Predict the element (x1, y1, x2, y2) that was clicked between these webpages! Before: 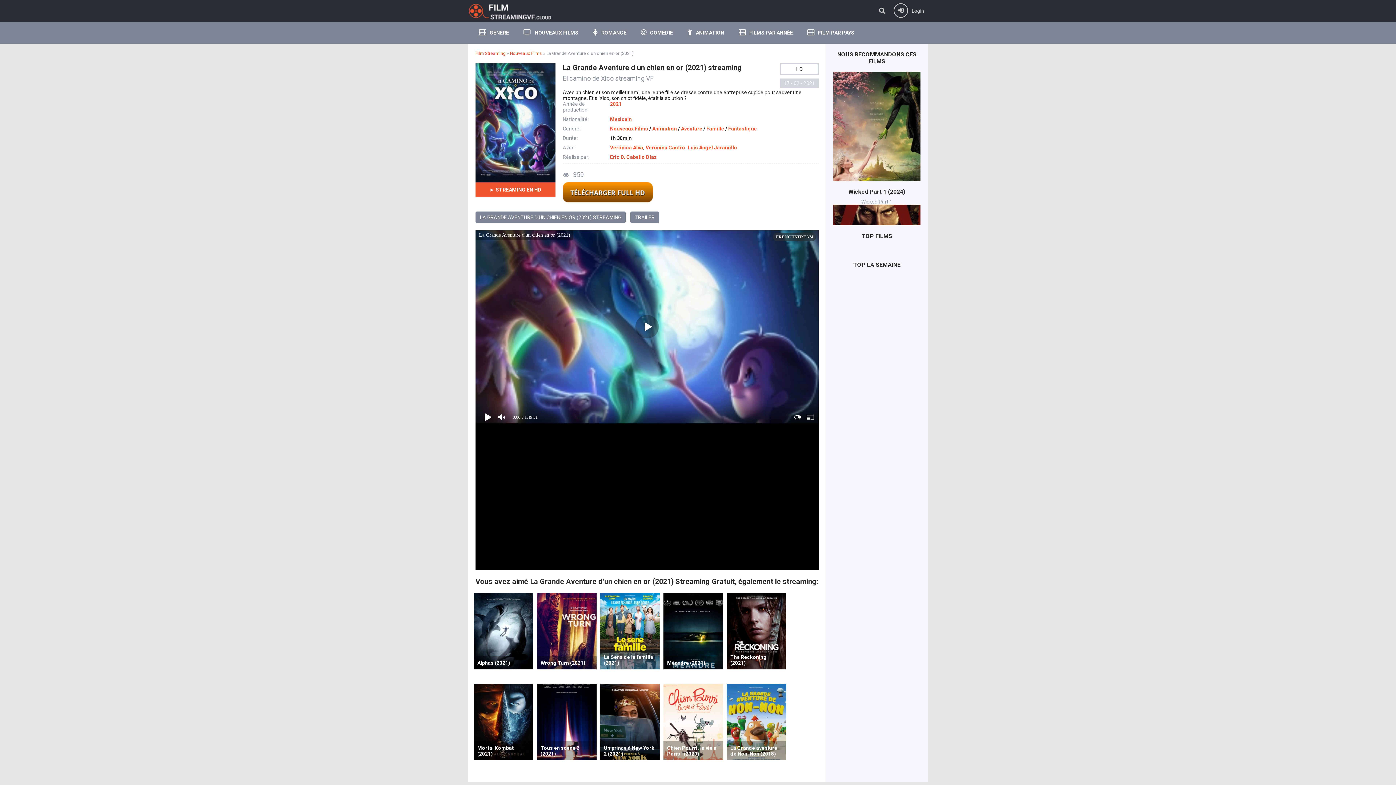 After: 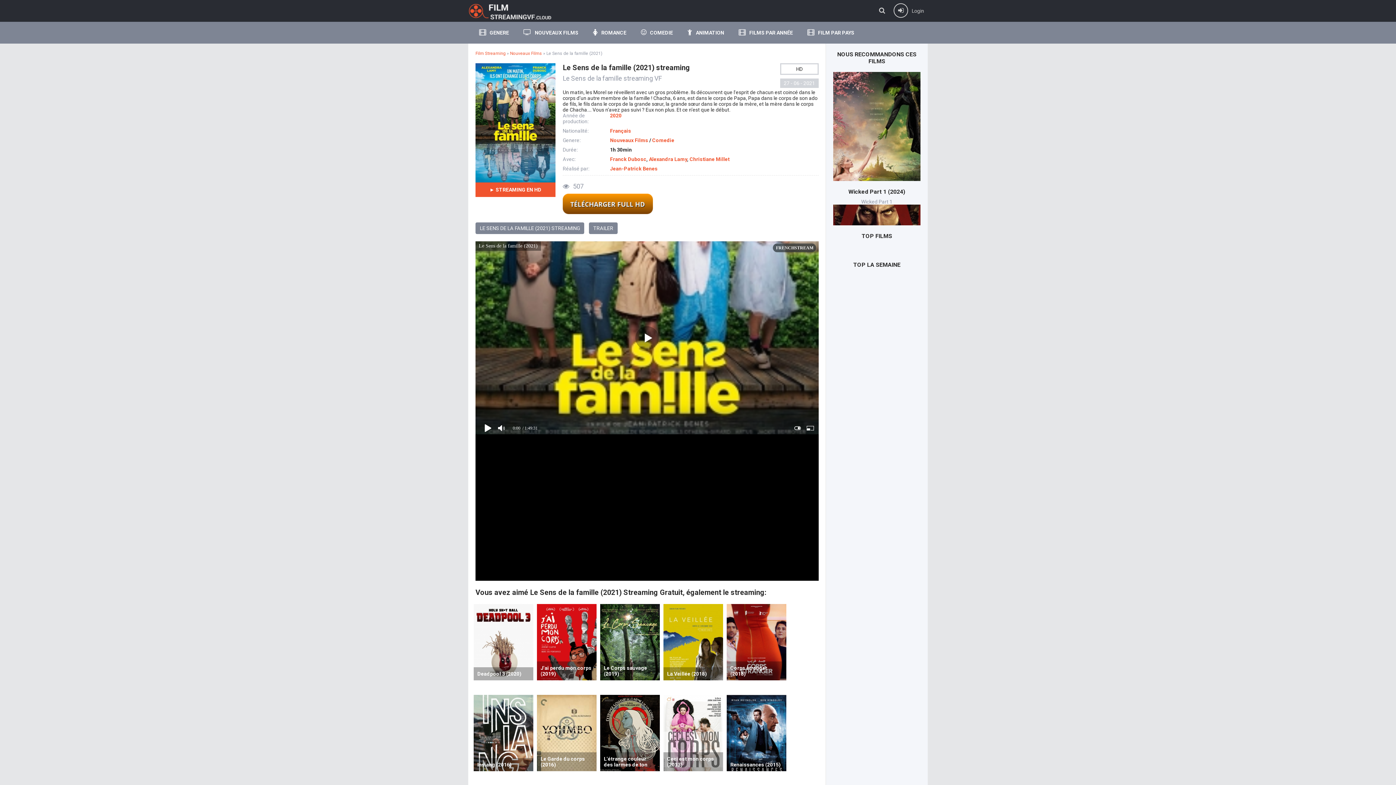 Action: bbox: (600, 593, 660, 669) label: Le Sens de la famille (2021)